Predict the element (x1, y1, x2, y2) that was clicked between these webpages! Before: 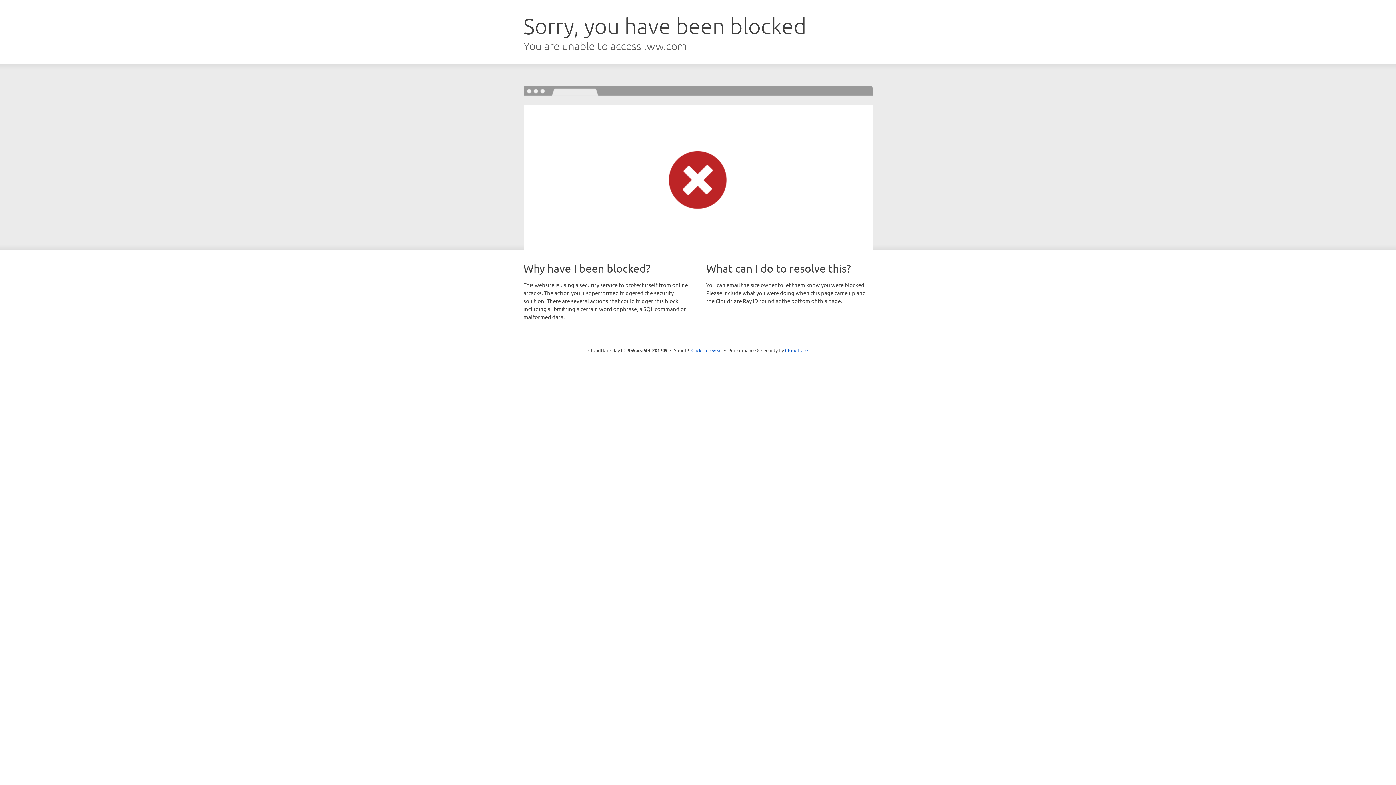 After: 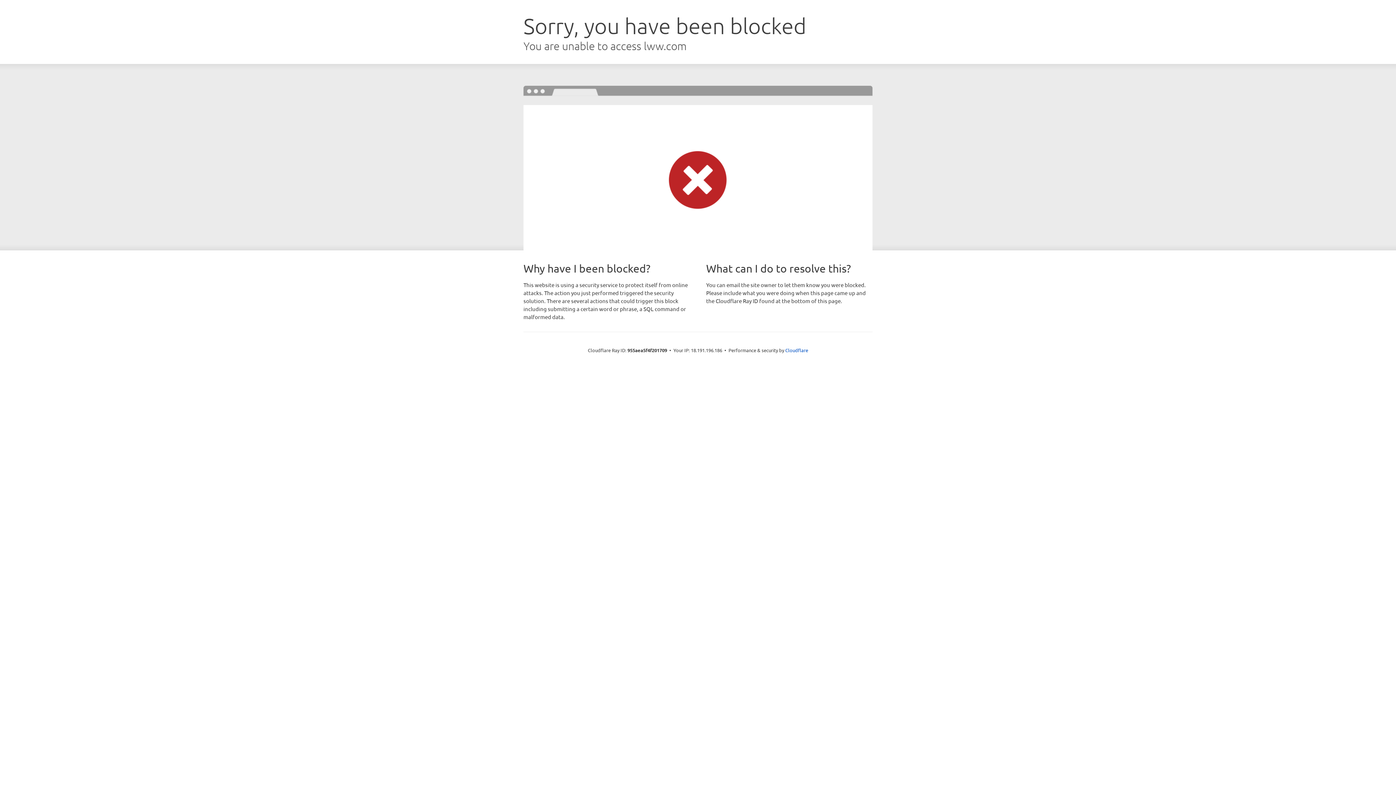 Action: label: Click to reveal bbox: (691, 346, 722, 353)